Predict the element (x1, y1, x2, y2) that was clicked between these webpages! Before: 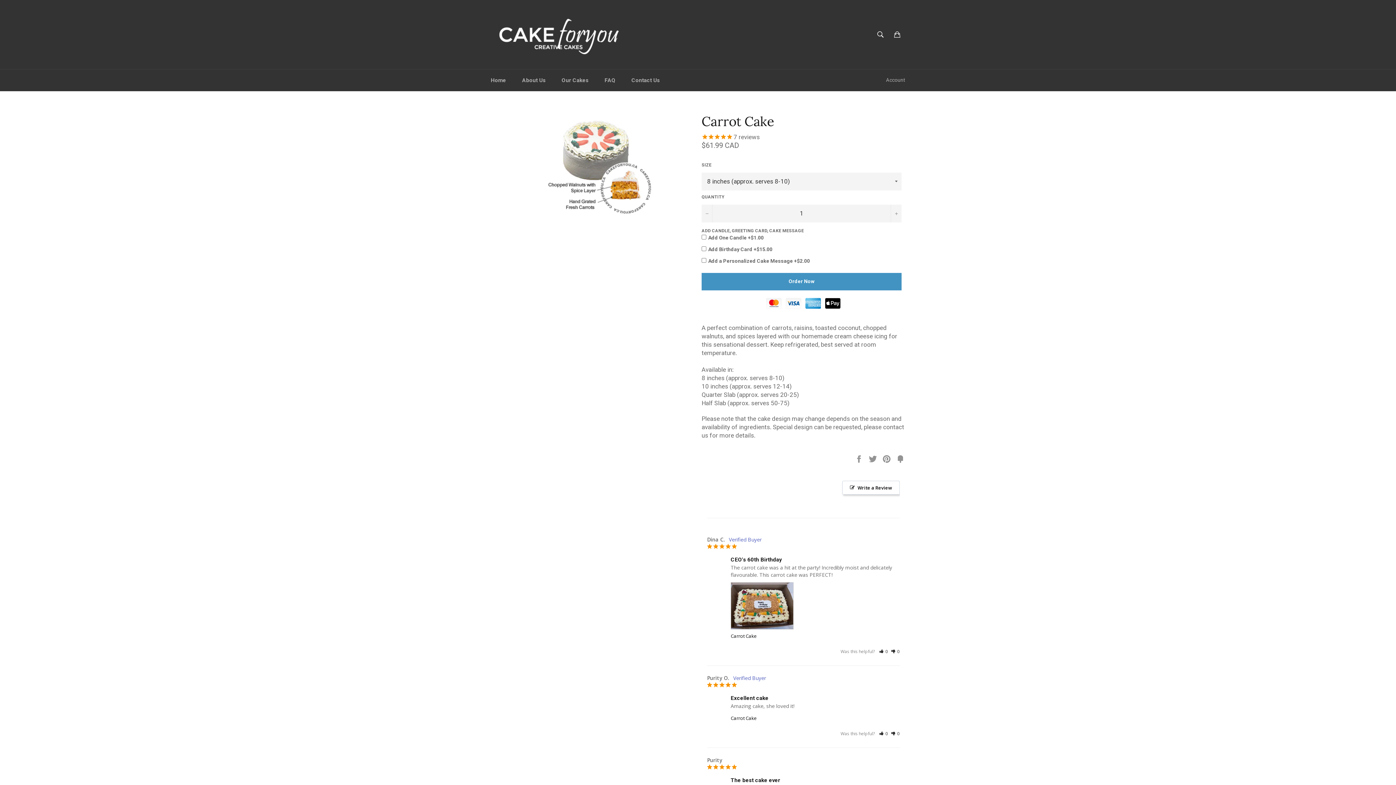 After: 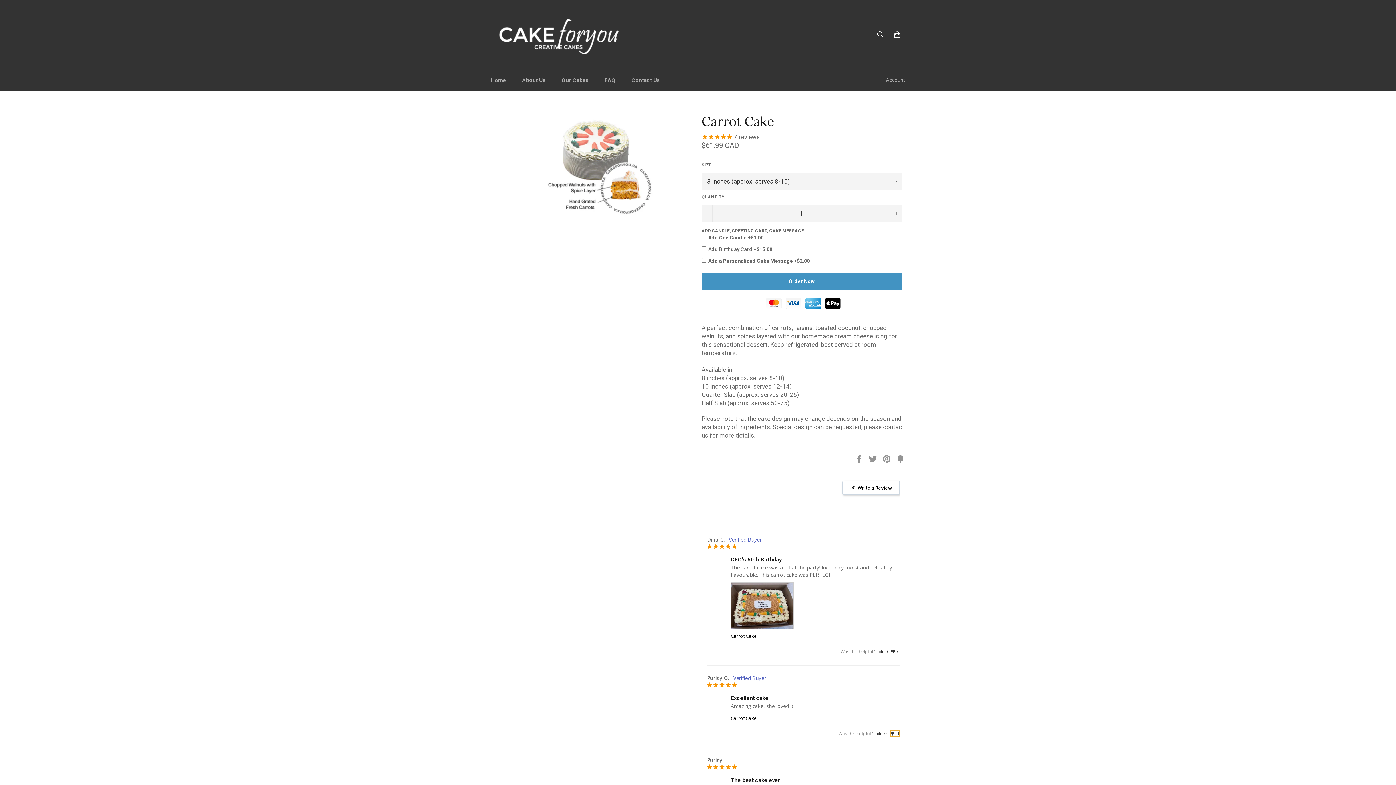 Action: label: Rate review as not helpful bbox: (891, 730, 900, 736)